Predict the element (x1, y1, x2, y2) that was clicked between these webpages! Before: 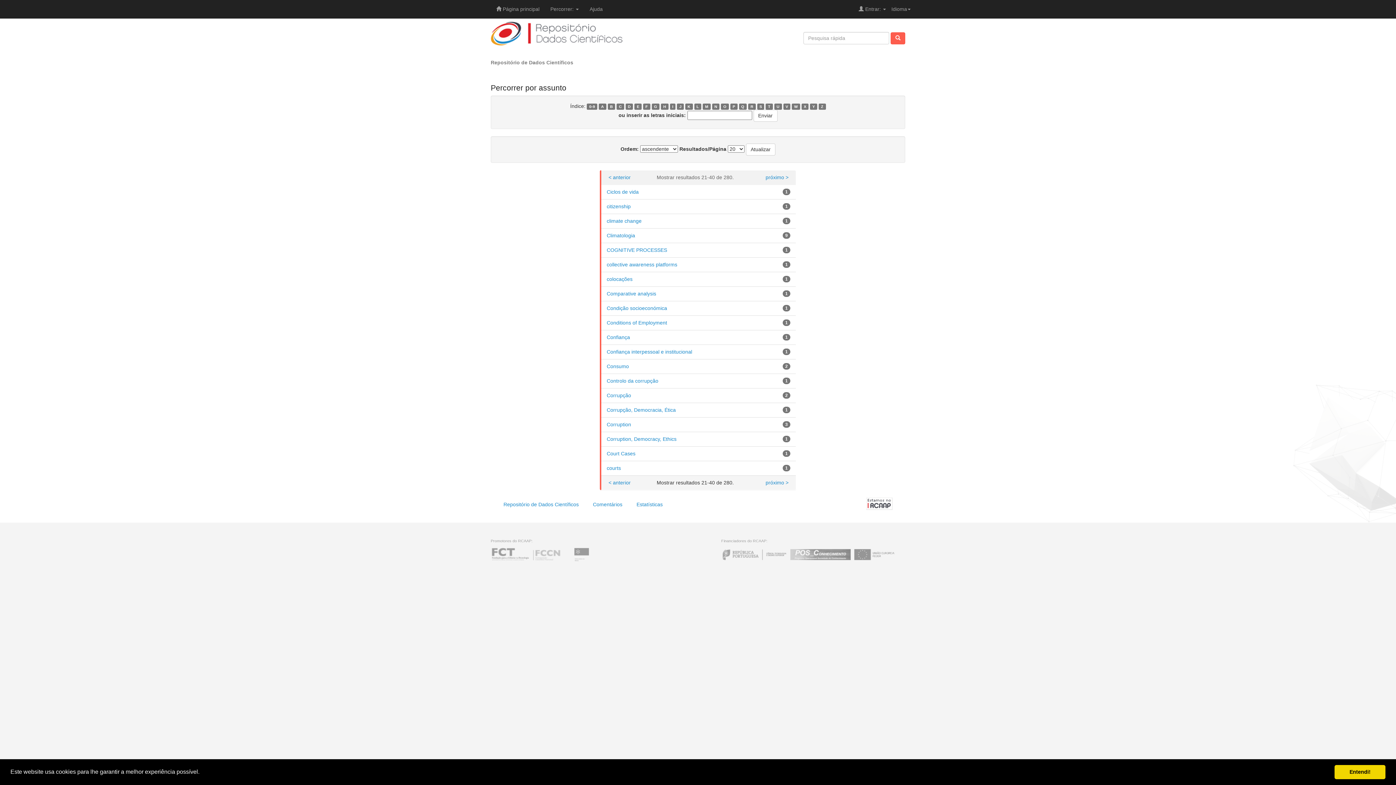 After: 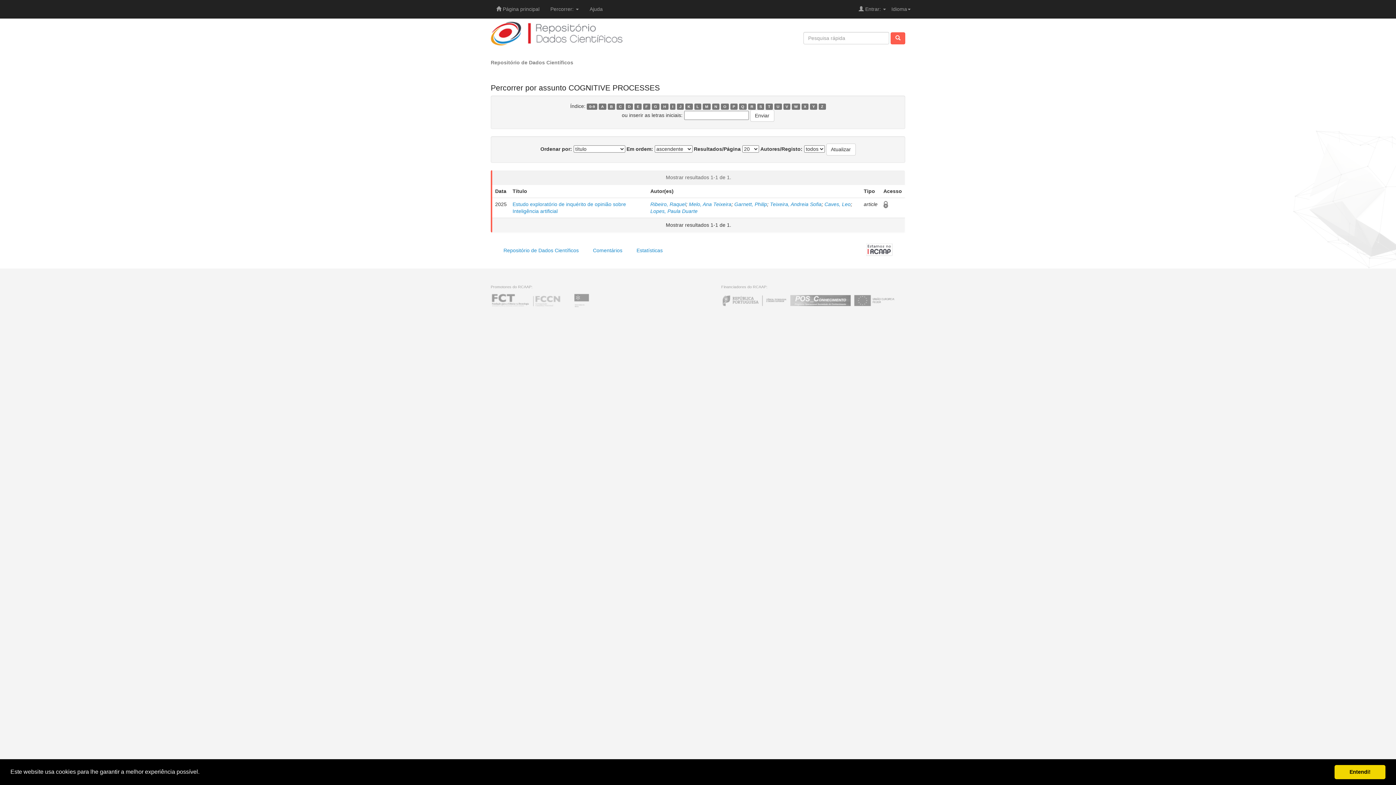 Action: label: COGNITIVE PROCESSES bbox: (606, 247, 667, 253)